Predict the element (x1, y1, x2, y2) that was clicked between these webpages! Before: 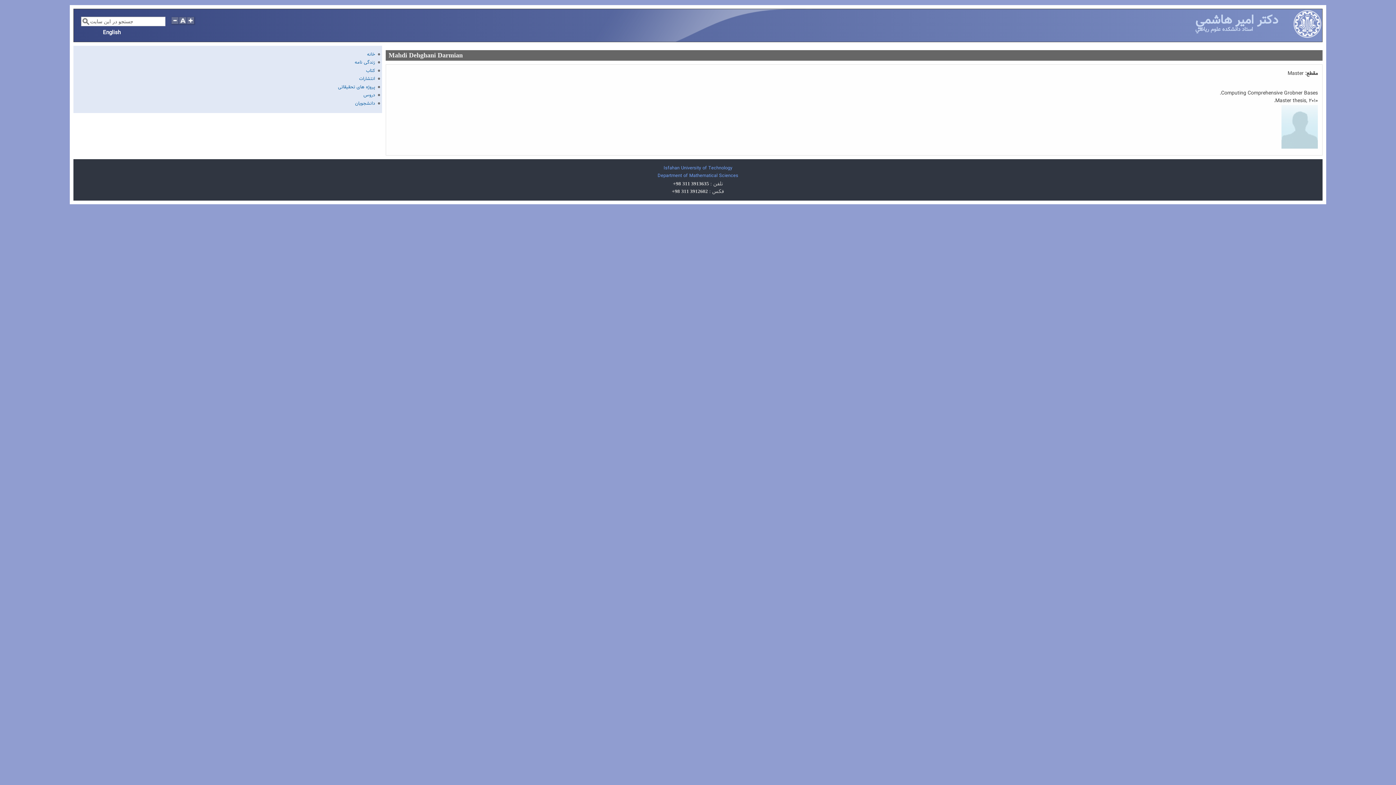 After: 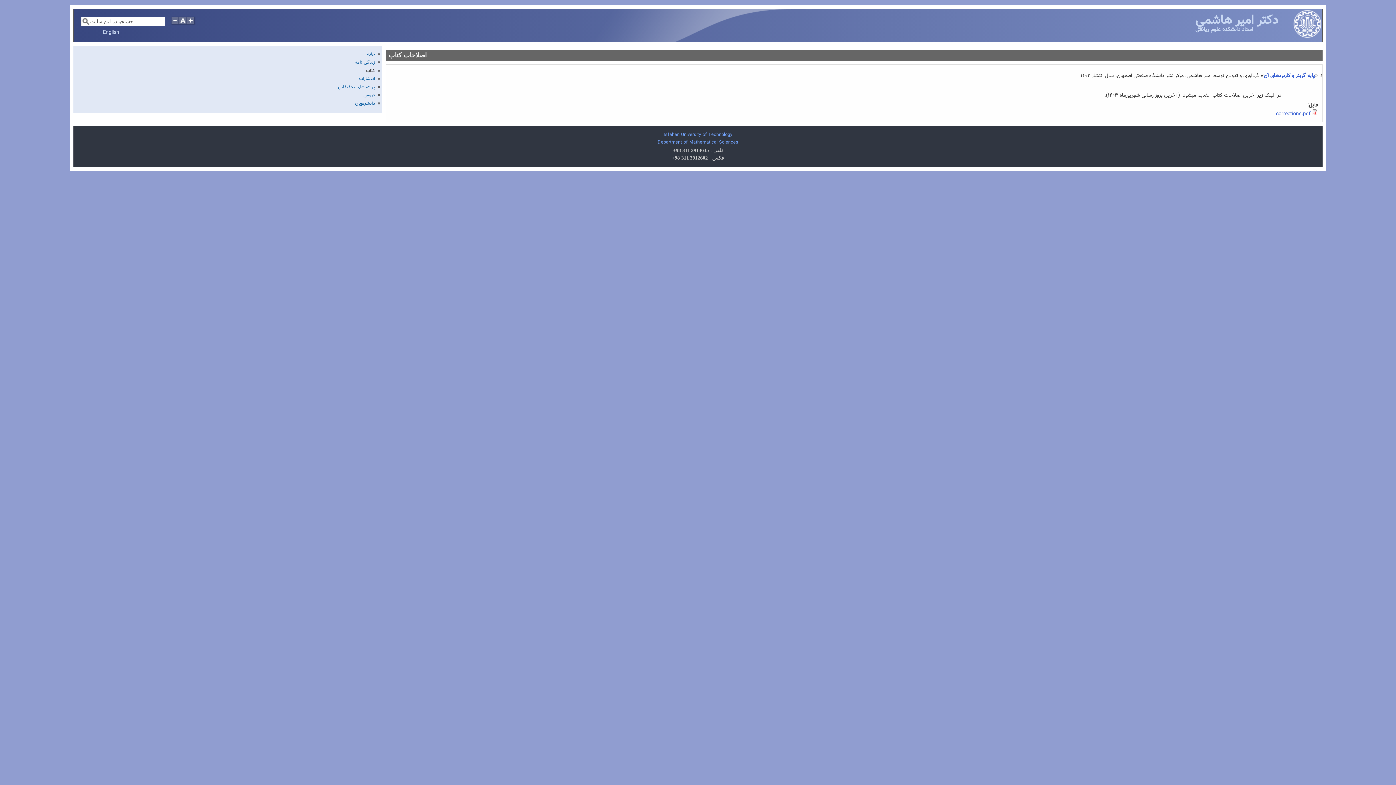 Action: label: کتاب bbox: (366, 67, 375, 74)